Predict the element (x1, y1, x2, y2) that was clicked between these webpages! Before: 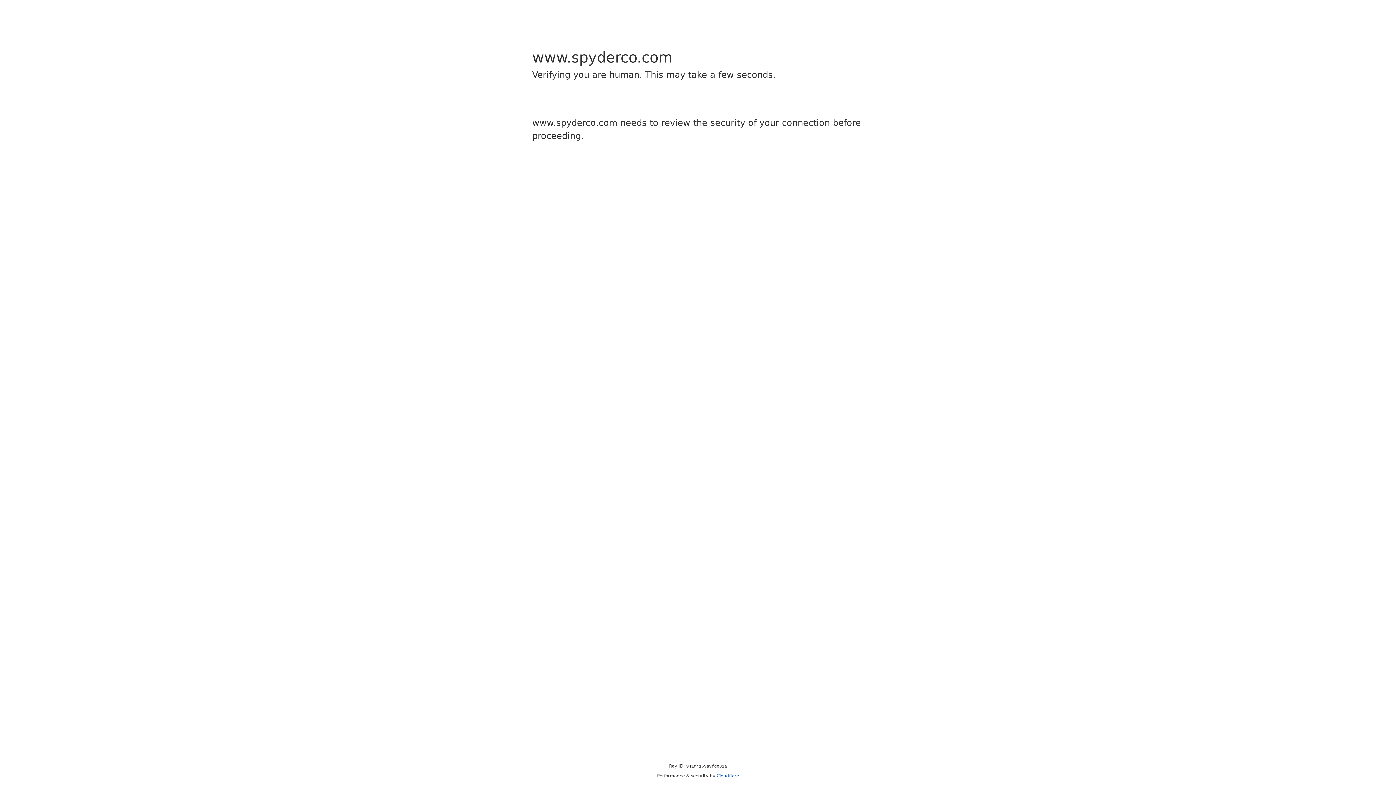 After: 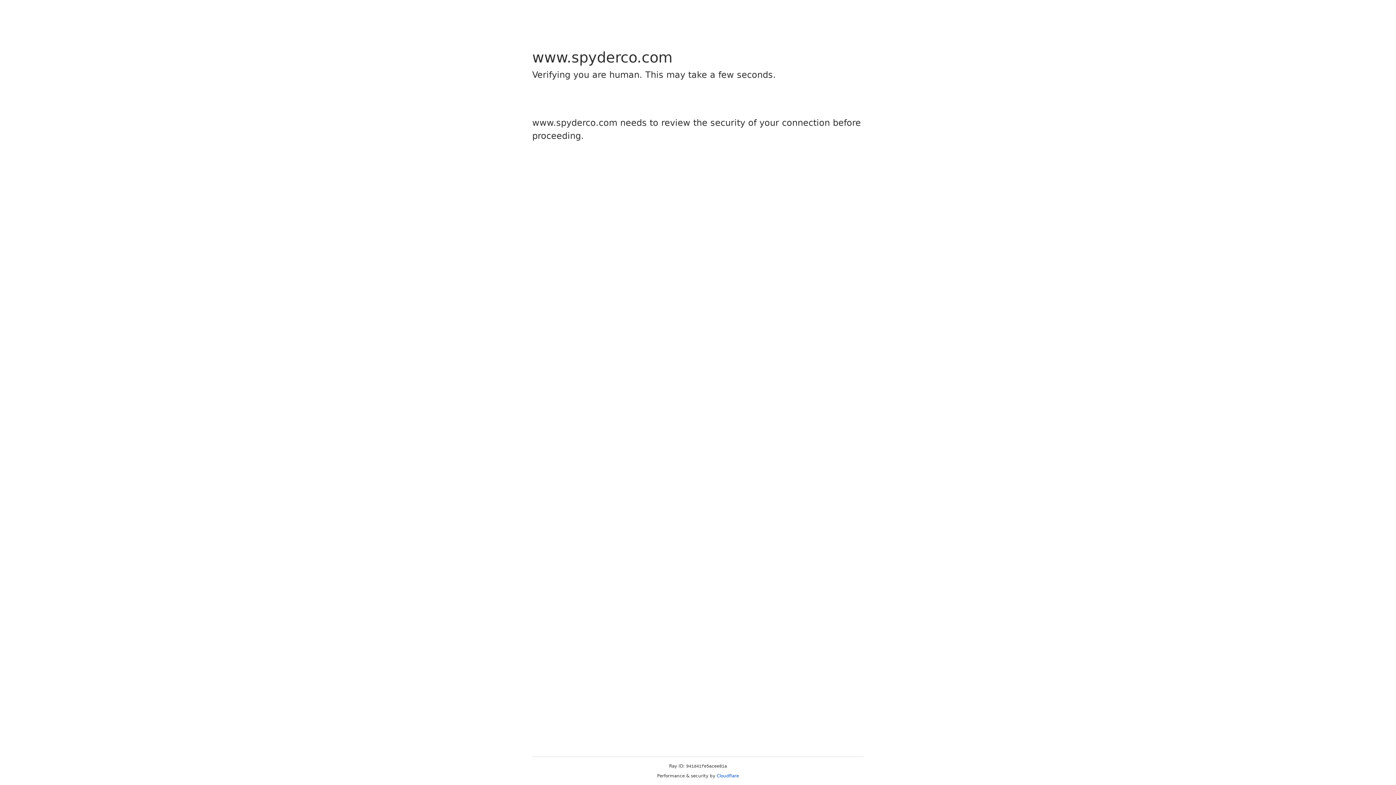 Action: label: Cloudflare bbox: (716, 773, 739, 778)